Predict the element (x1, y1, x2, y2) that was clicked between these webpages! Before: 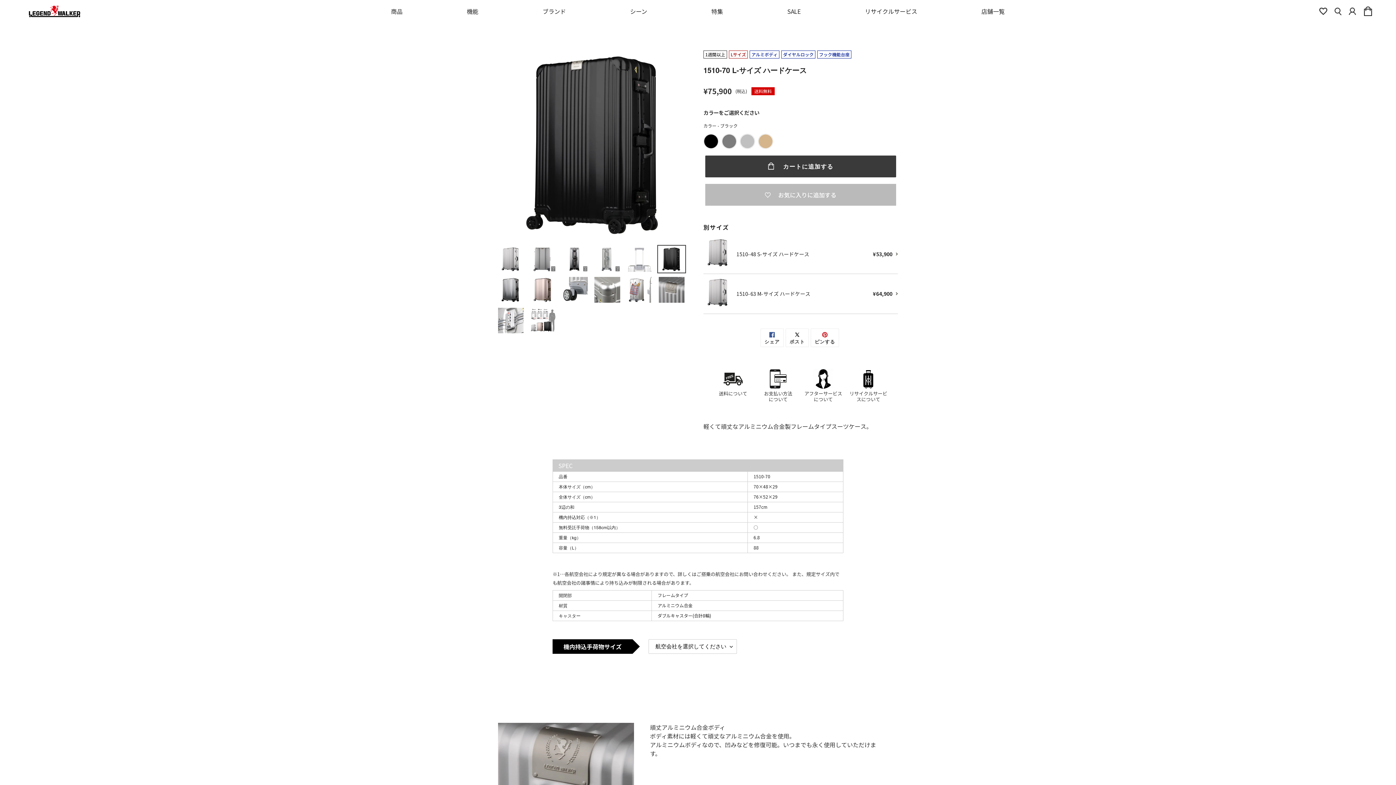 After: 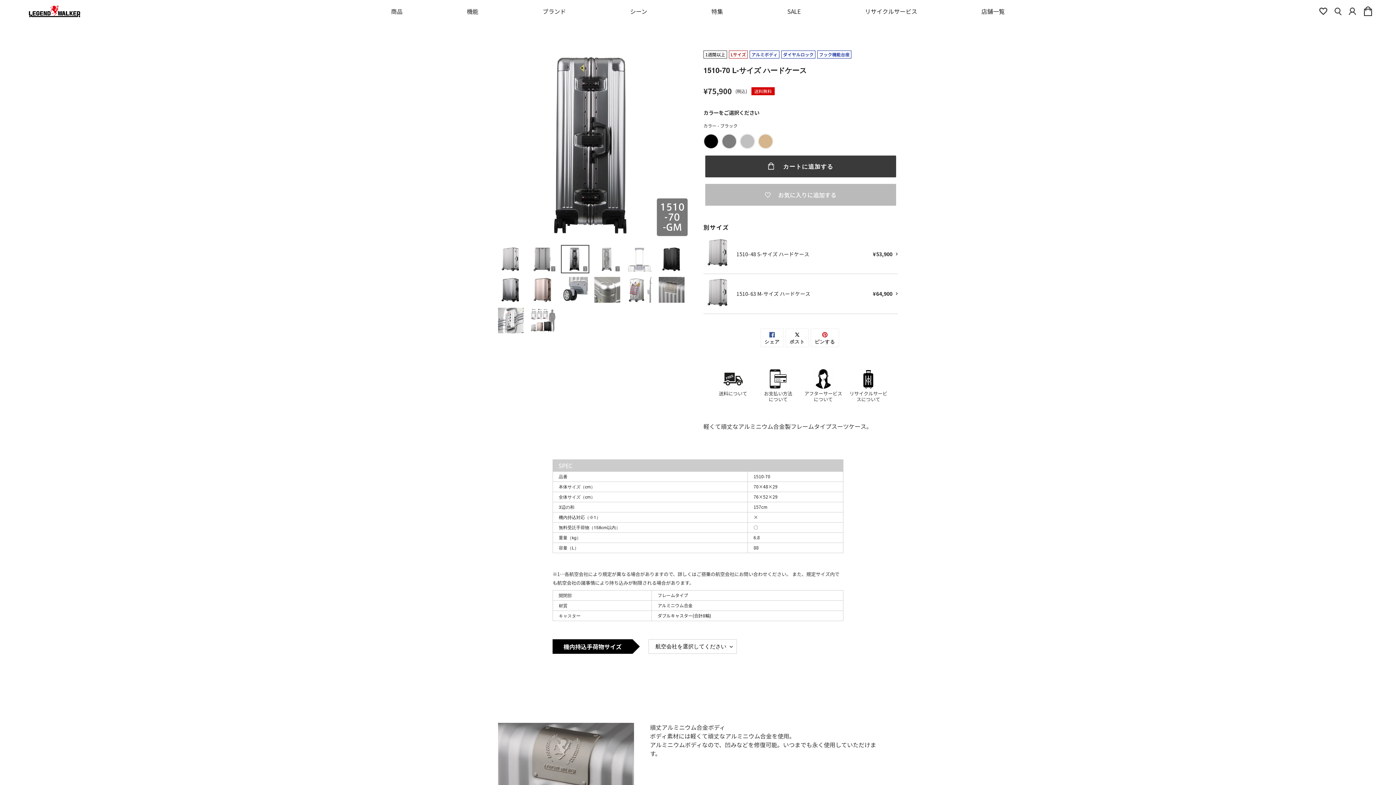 Action: bbox: (561, 245, 589, 273)